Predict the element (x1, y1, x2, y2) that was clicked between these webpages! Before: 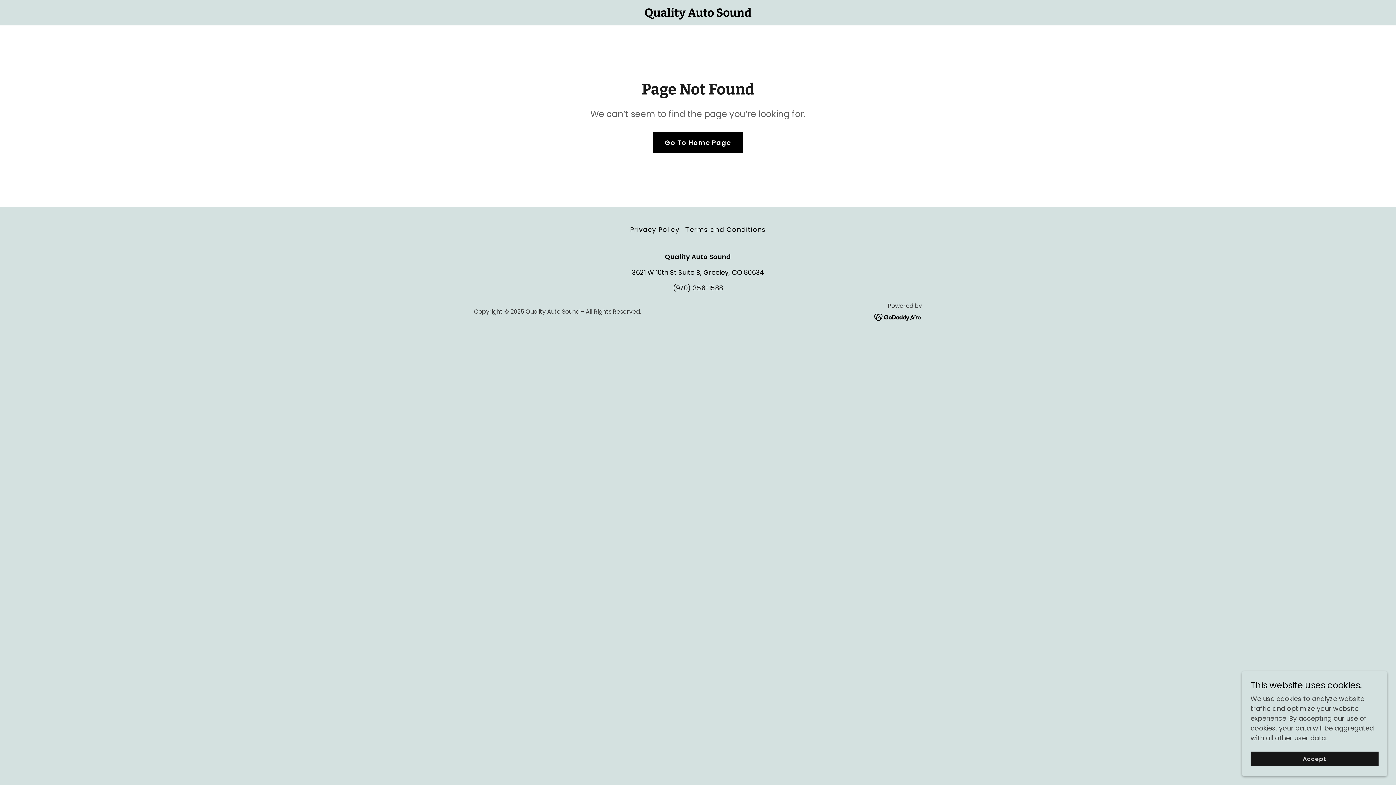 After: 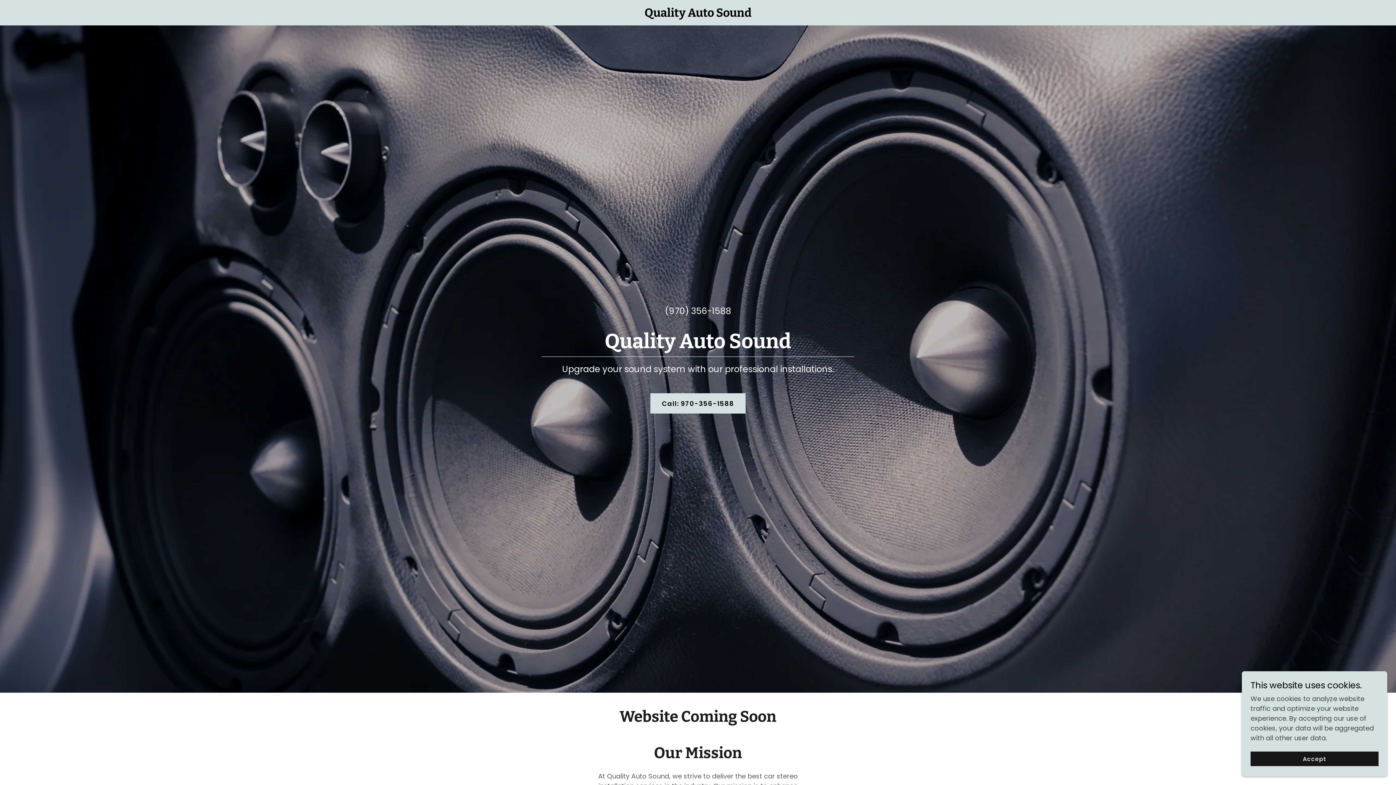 Action: label: Quality Auto Sound bbox: (623, 9, 772, 18)